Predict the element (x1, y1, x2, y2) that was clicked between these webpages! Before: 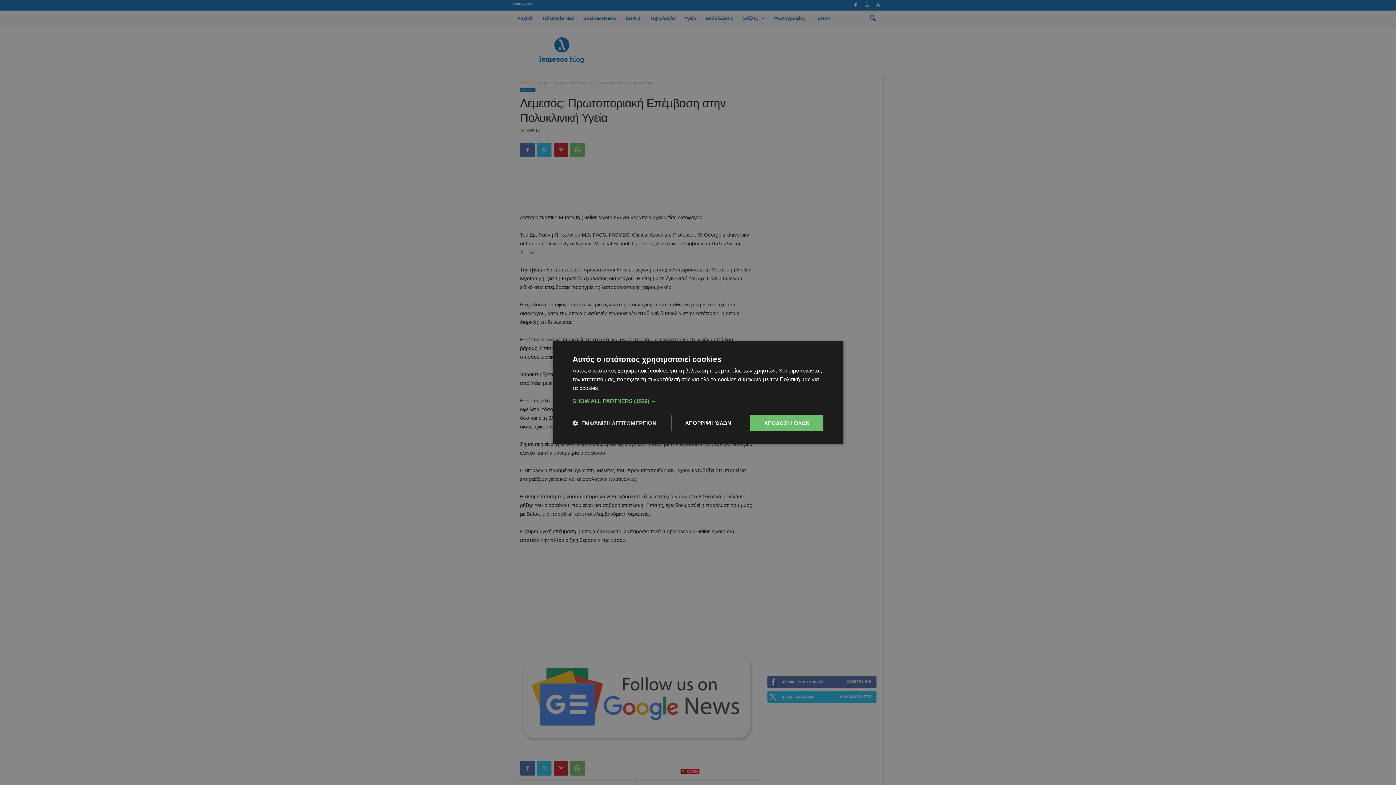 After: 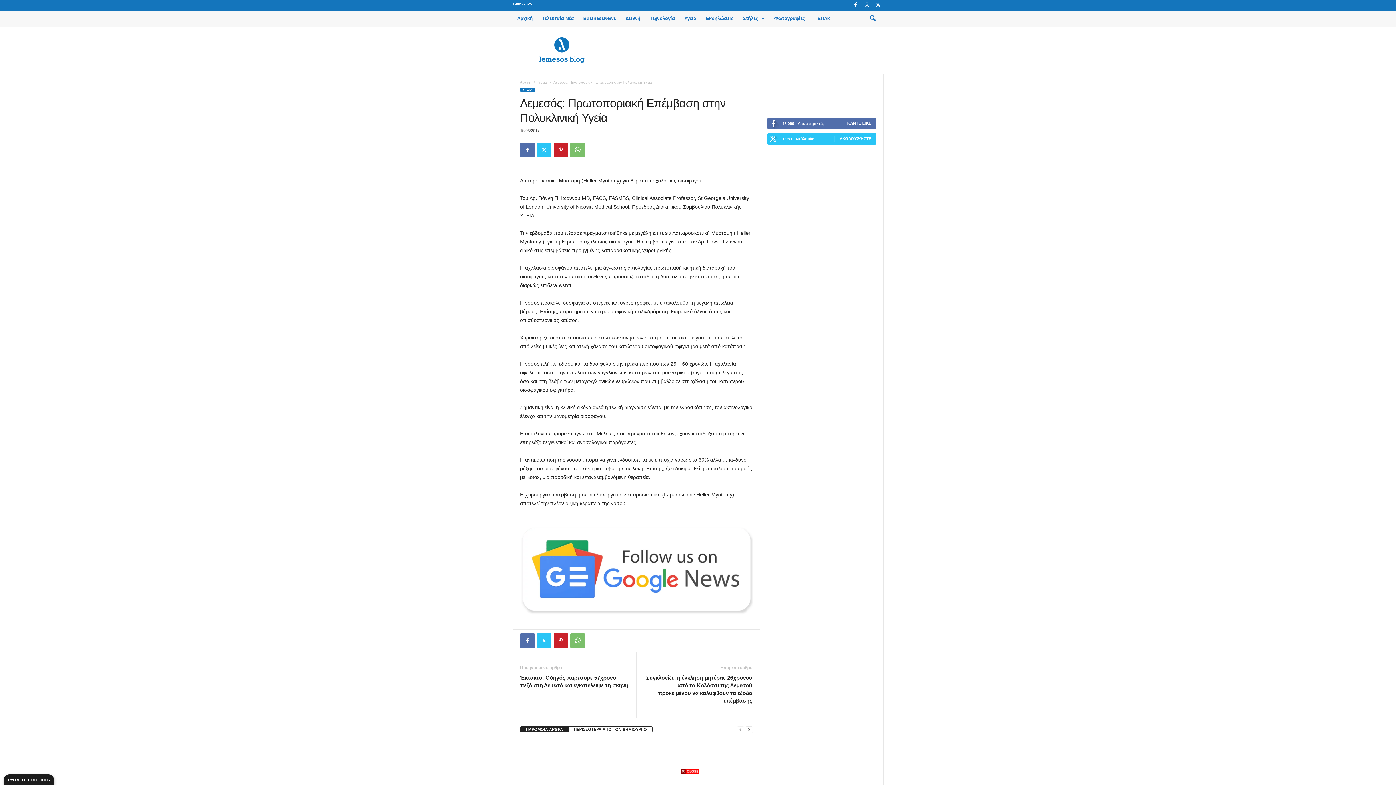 Action: bbox: (750, 415, 823, 431) label: ΑΠΟΔΟΧΉ ΌΛΩΝ